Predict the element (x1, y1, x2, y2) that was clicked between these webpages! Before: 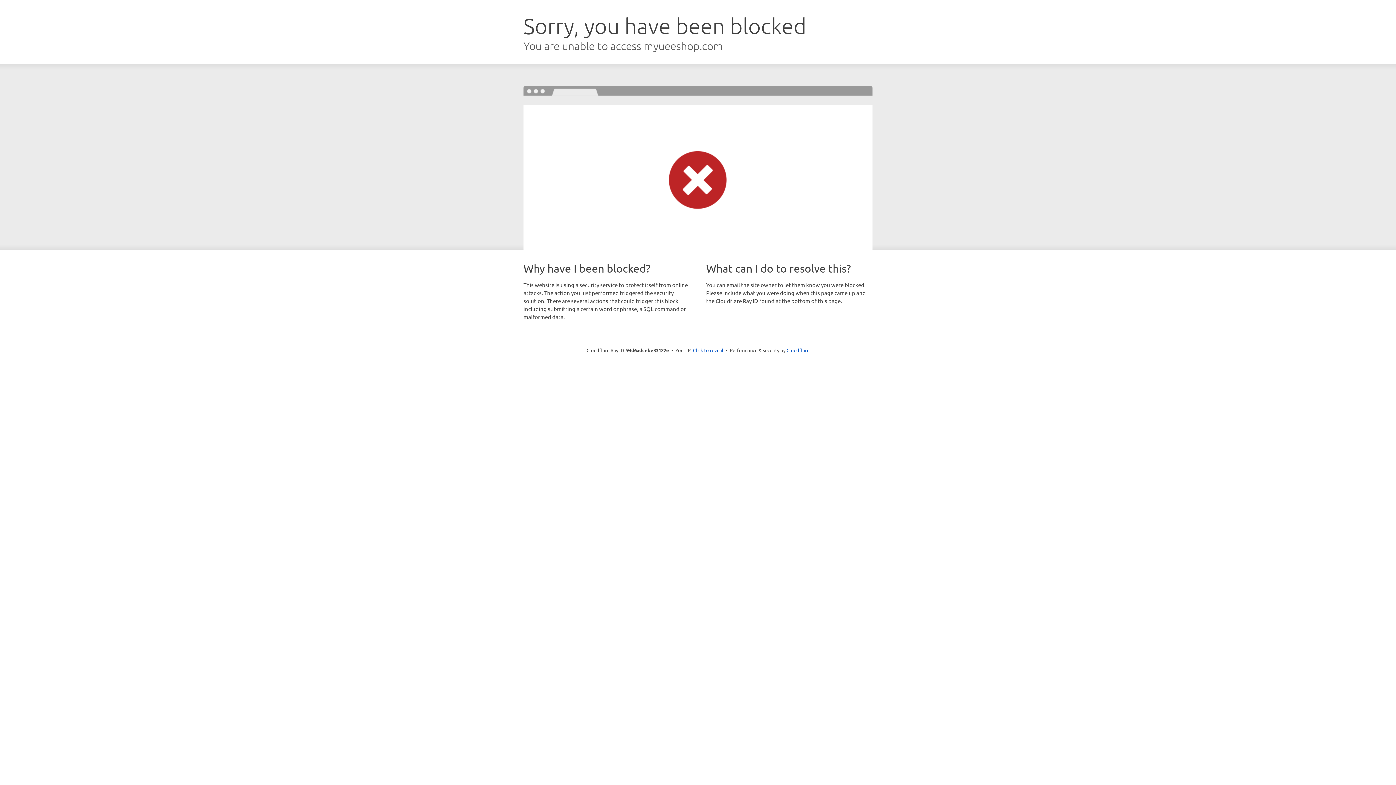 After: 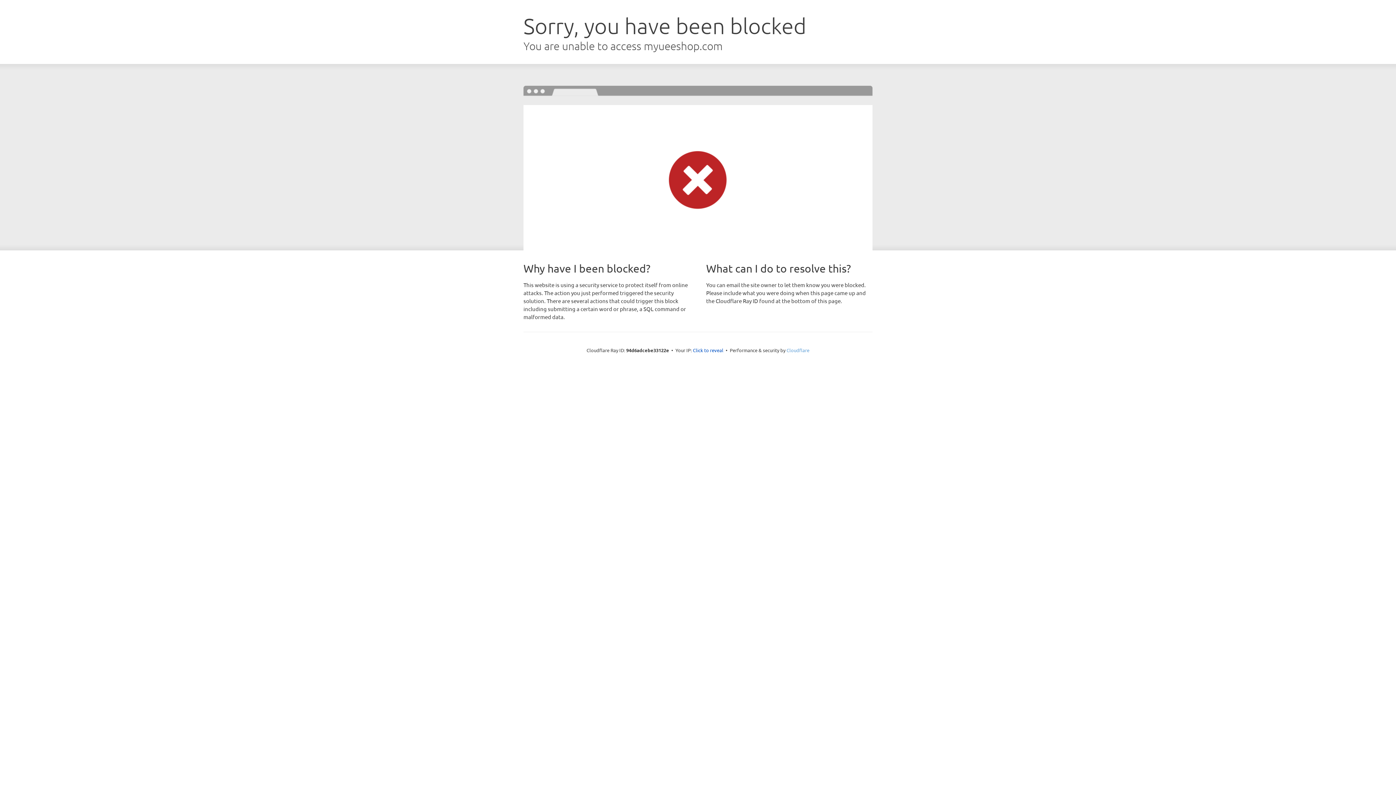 Action: label: Cloudflare bbox: (786, 347, 809, 353)